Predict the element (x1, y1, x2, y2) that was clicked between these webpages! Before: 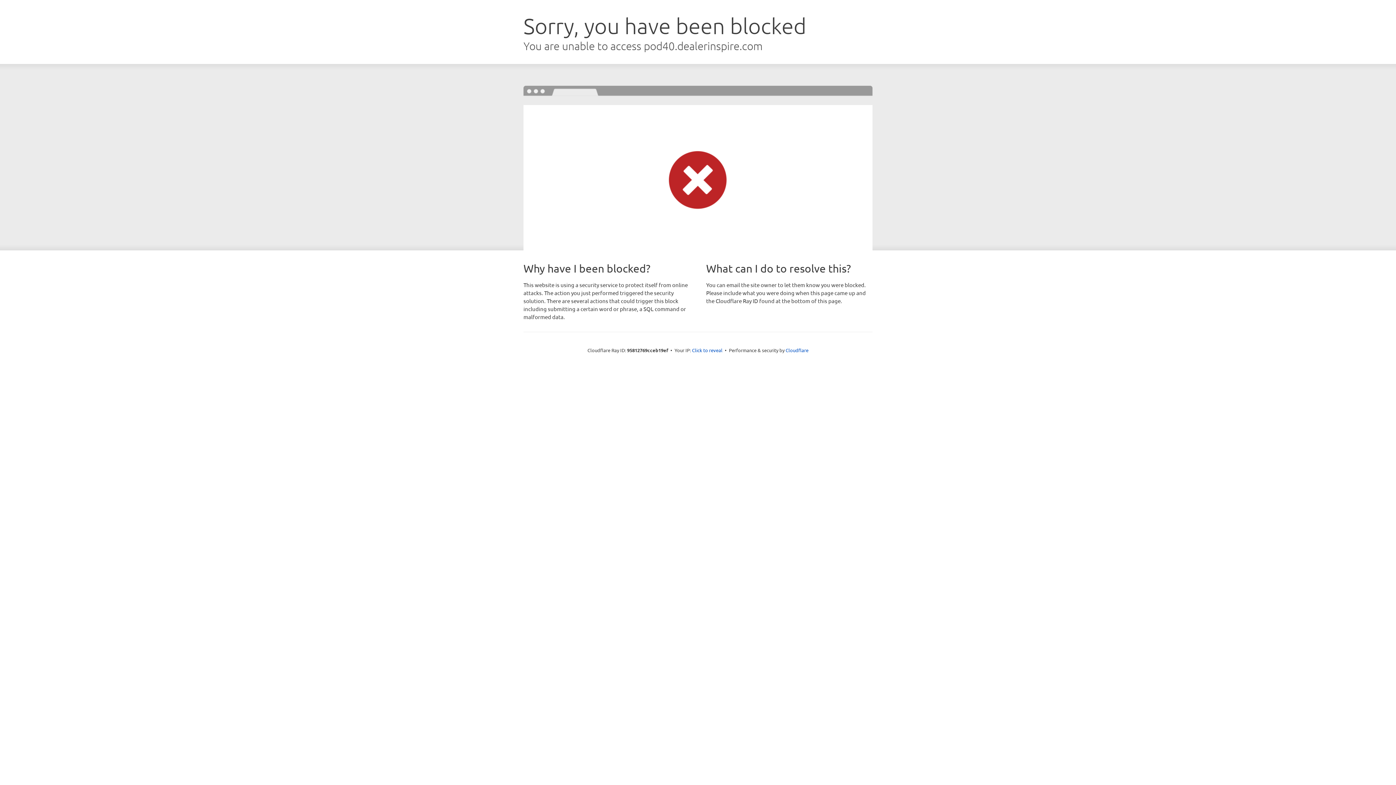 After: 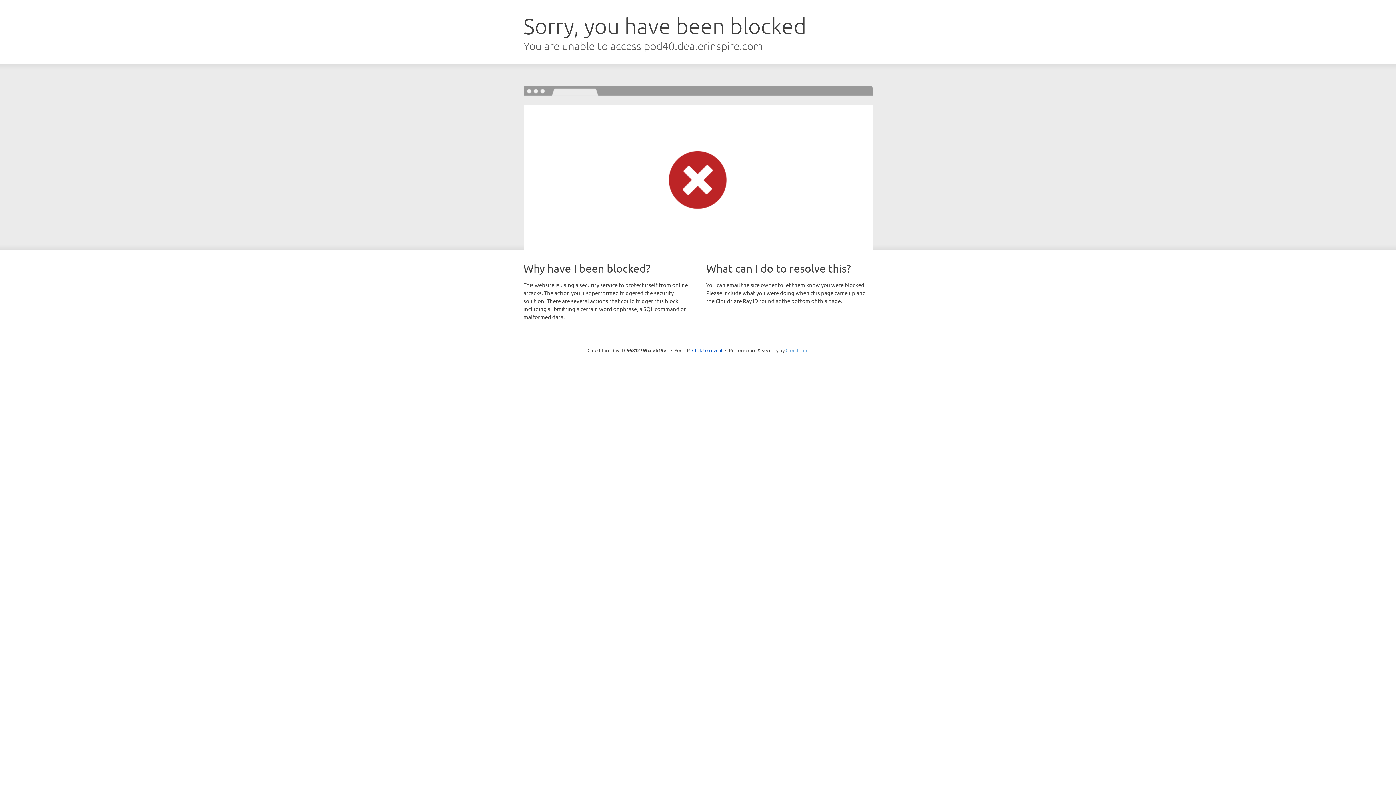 Action: label: Cloudflare bbox: (785, 347, 808, 353)